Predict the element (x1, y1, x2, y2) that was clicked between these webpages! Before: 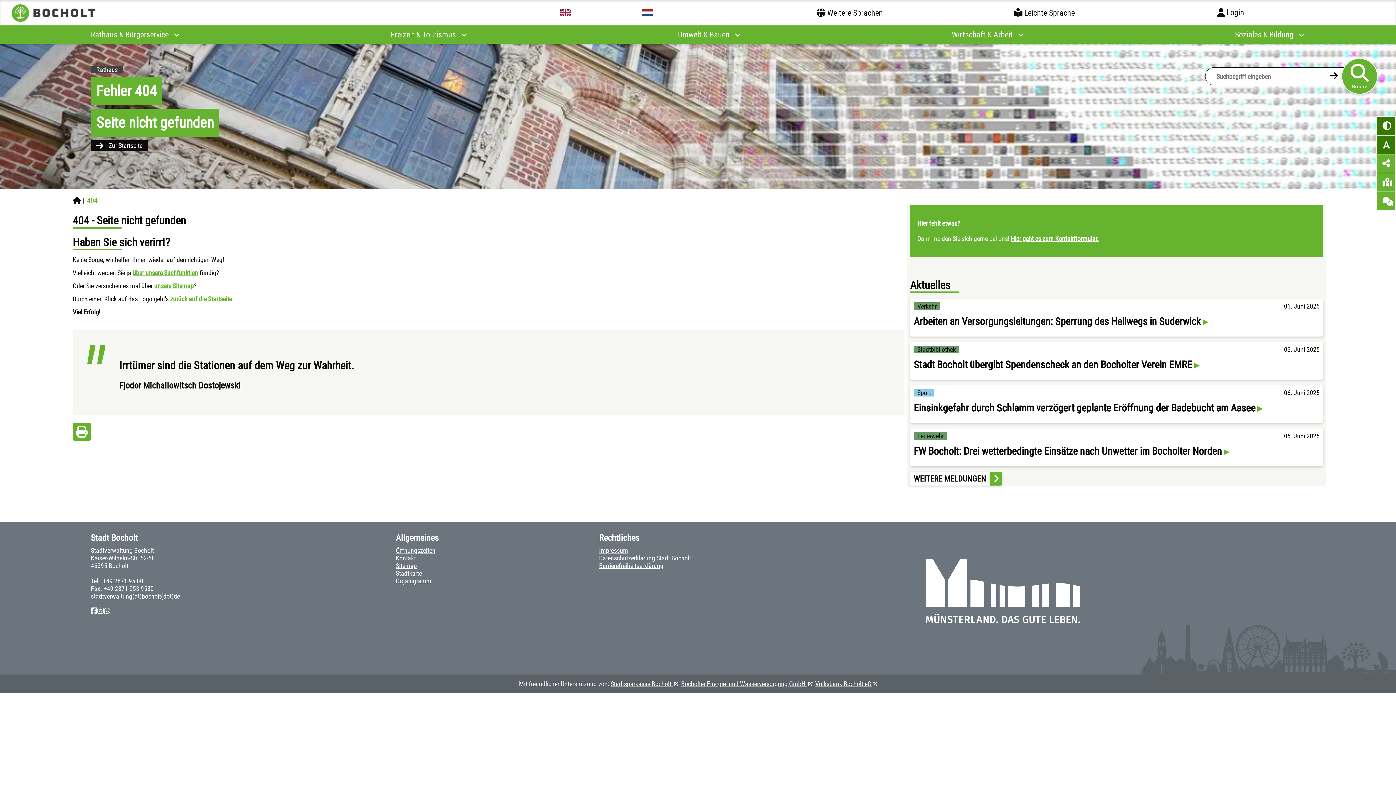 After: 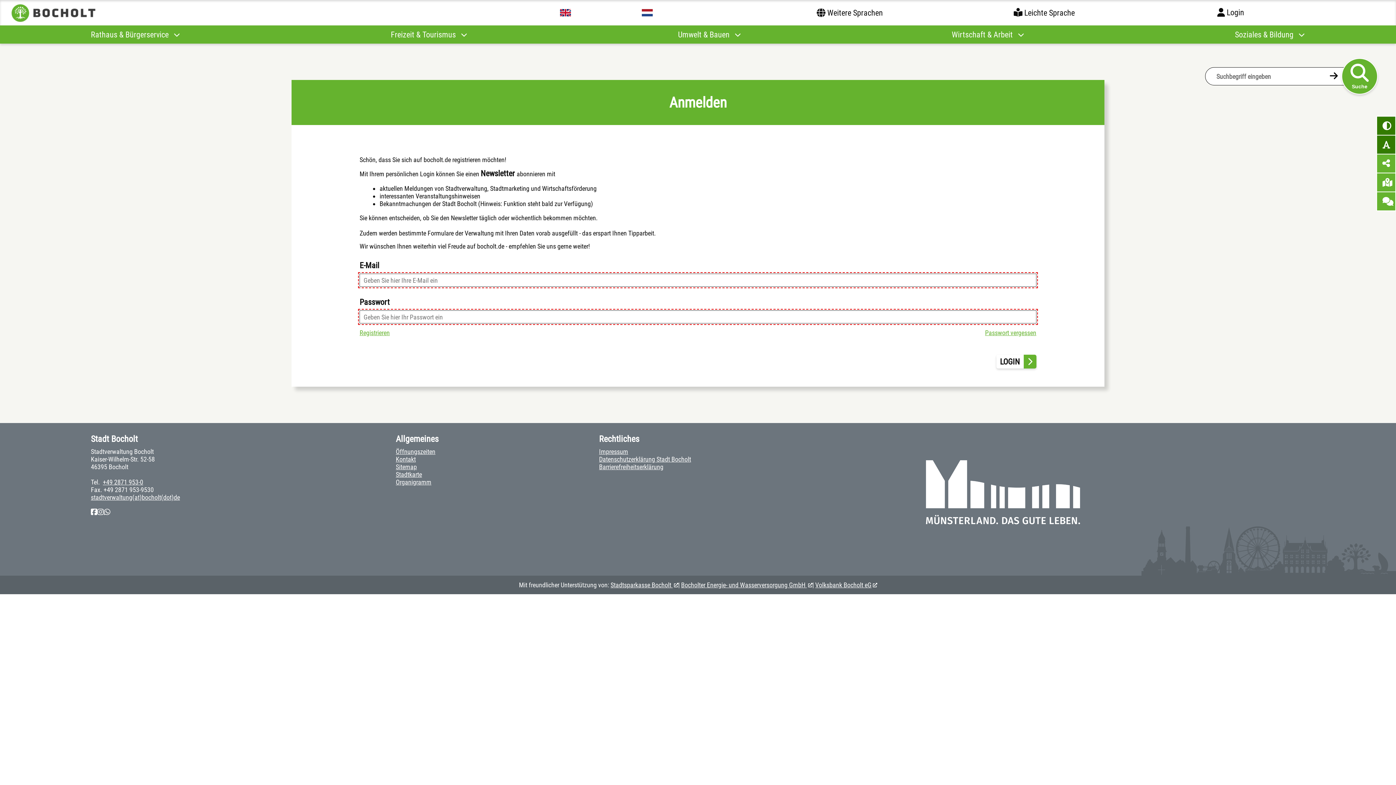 Action: label: Login bbox: (1209, 7, 1252, 16)